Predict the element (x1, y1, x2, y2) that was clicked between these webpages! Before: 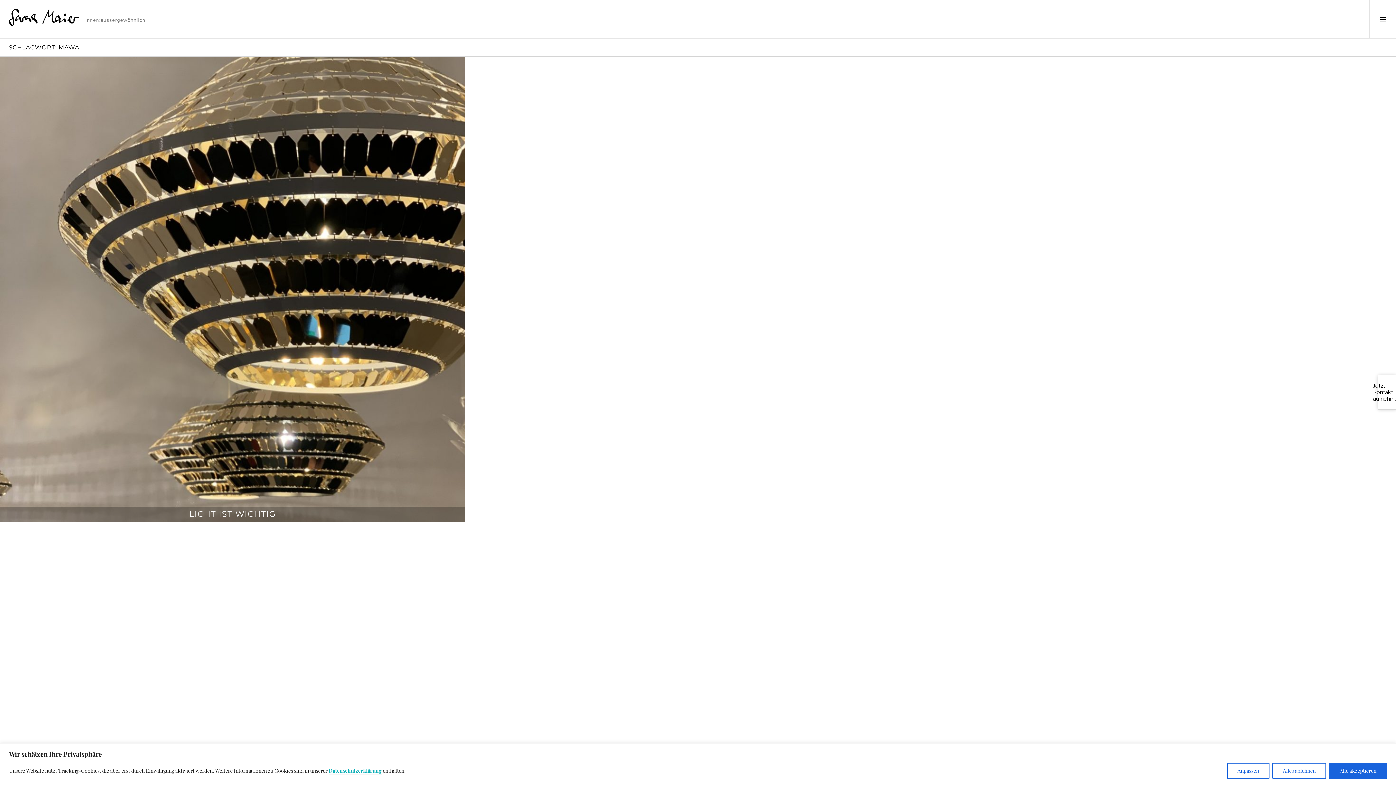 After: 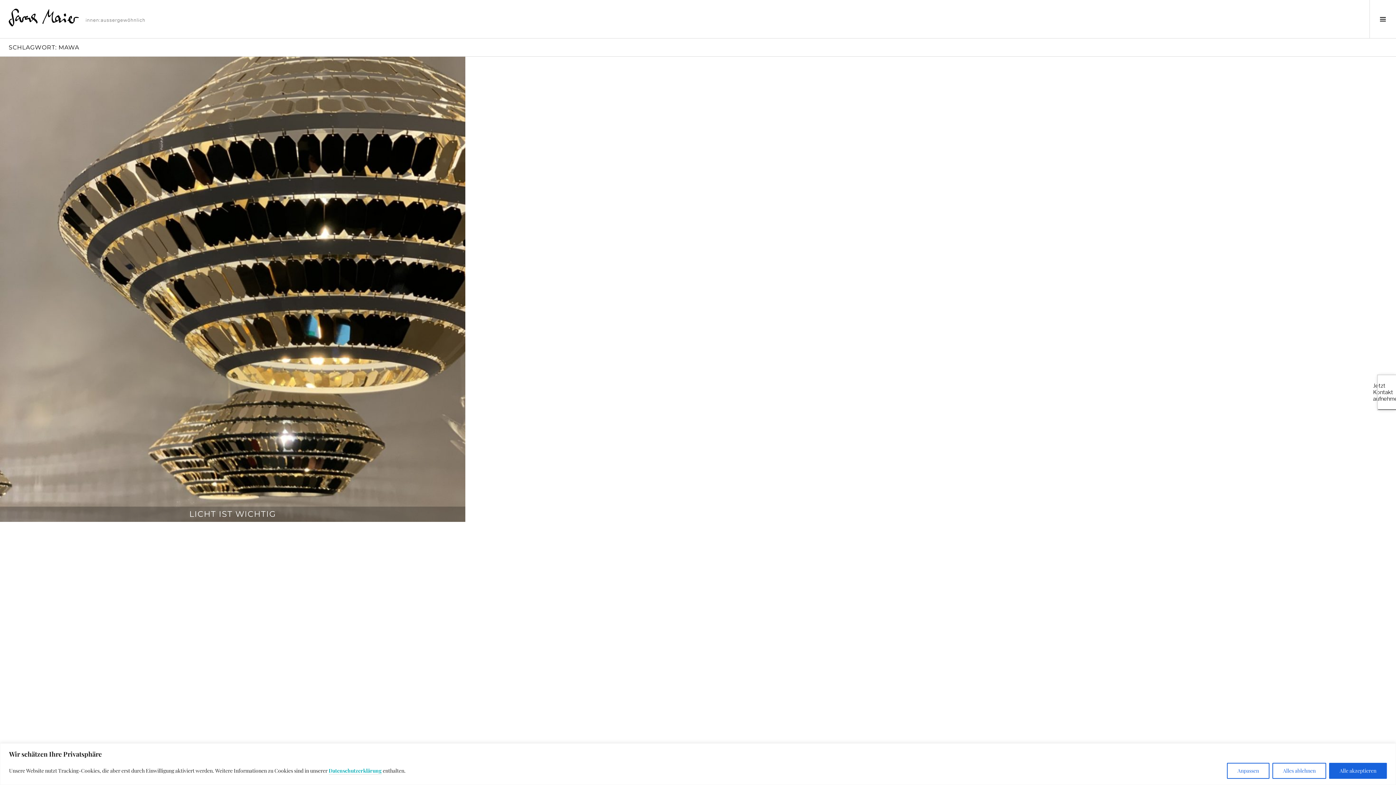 Action: bbox: (1378, 375, 1396, 410) label: Jetzt Kontakt aufnehmen